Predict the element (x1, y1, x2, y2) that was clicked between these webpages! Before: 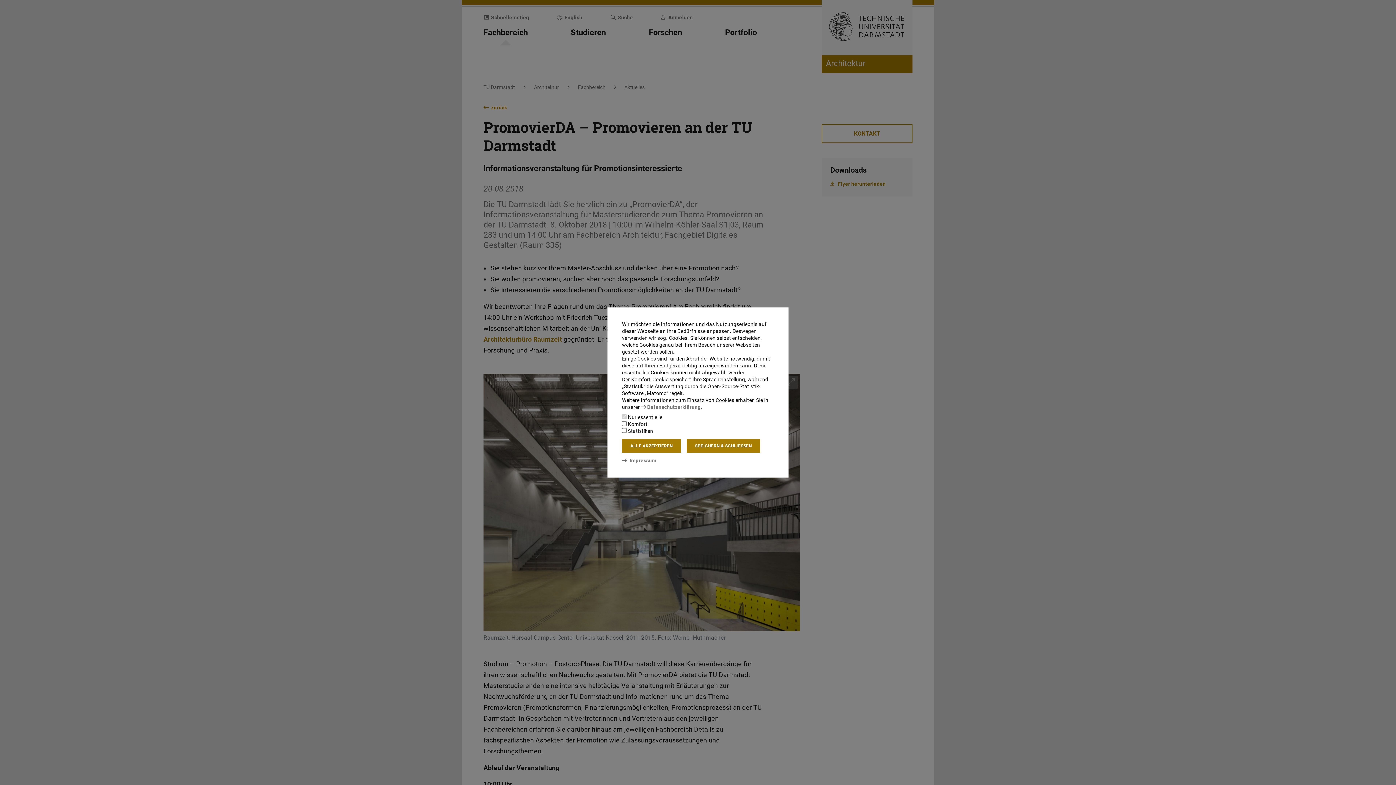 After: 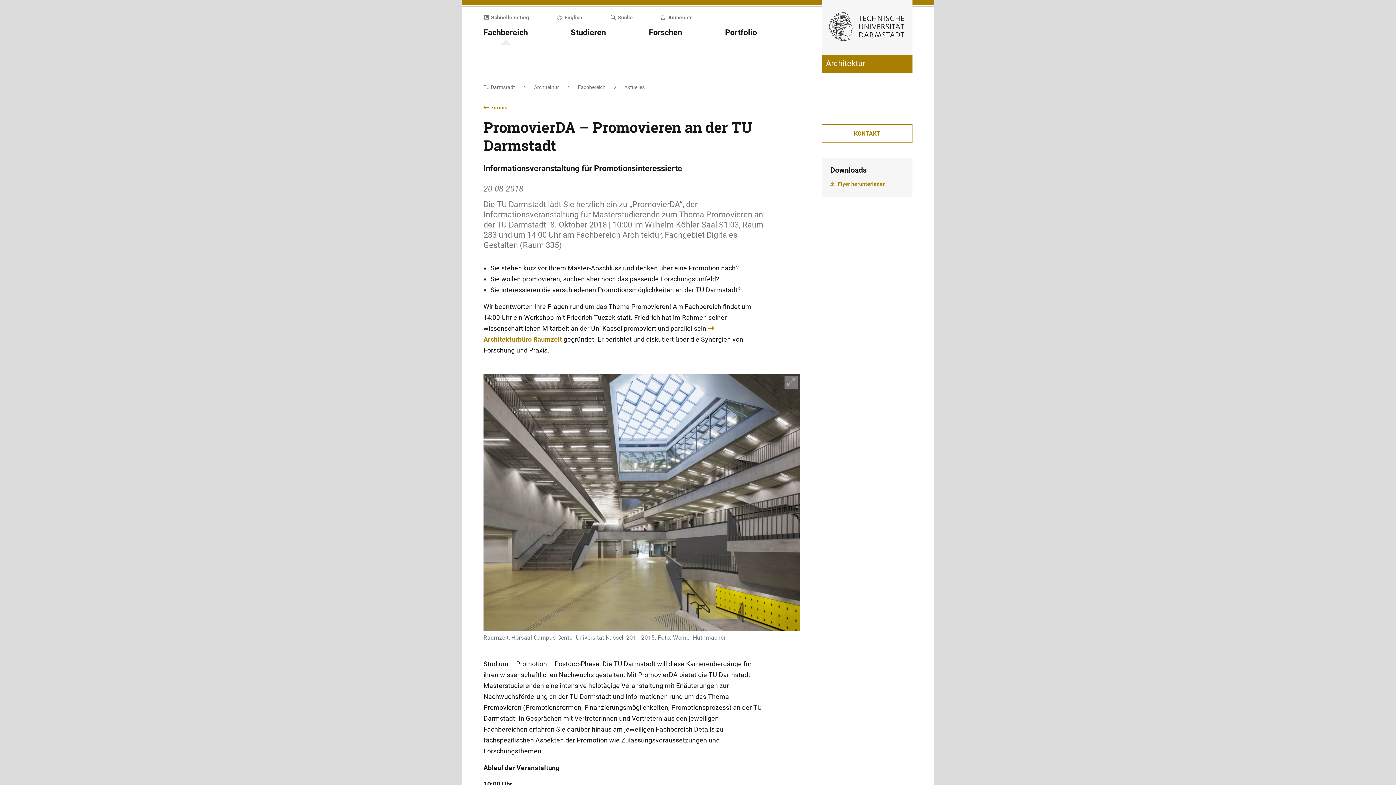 Action: label: SPEICHERN & SCHLIESSEN bbox: (686, 439, 760, 453)